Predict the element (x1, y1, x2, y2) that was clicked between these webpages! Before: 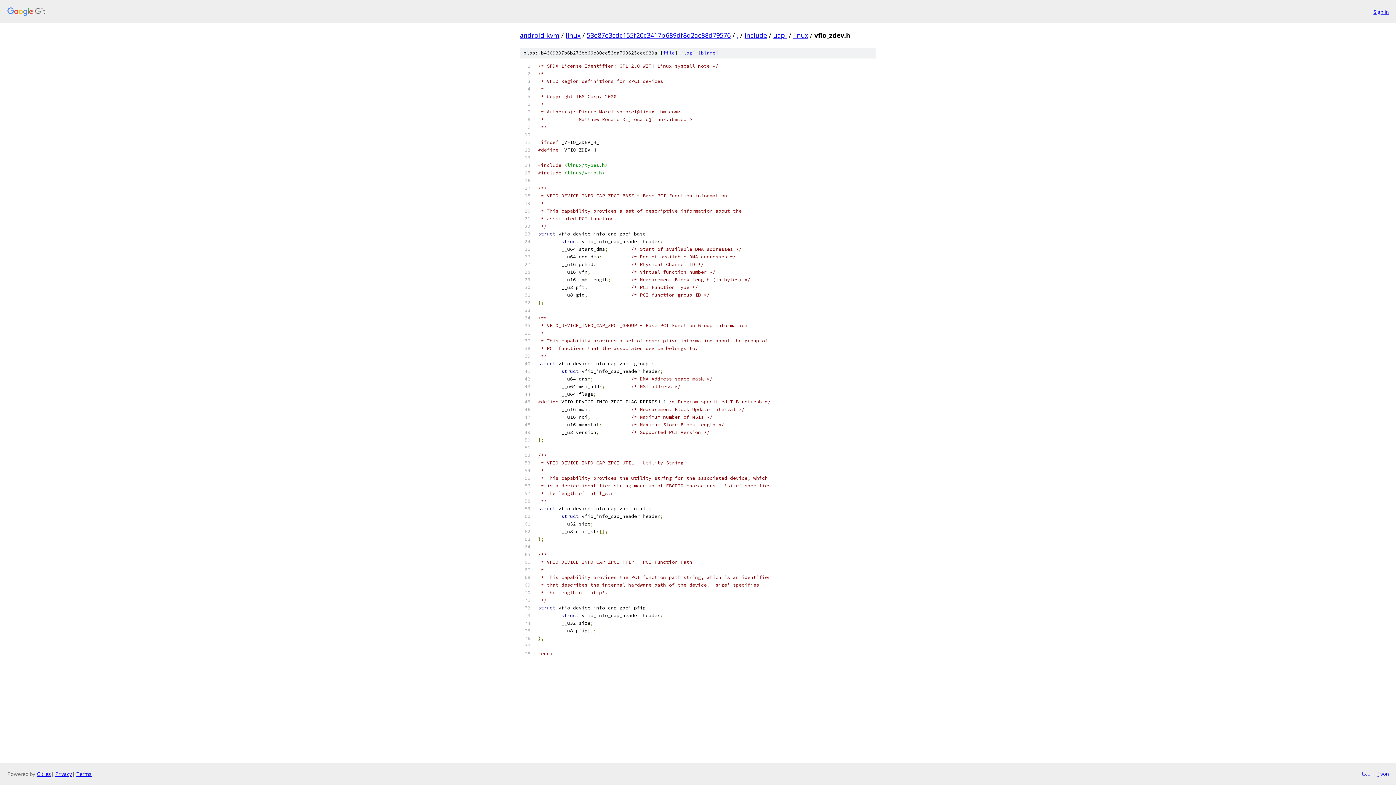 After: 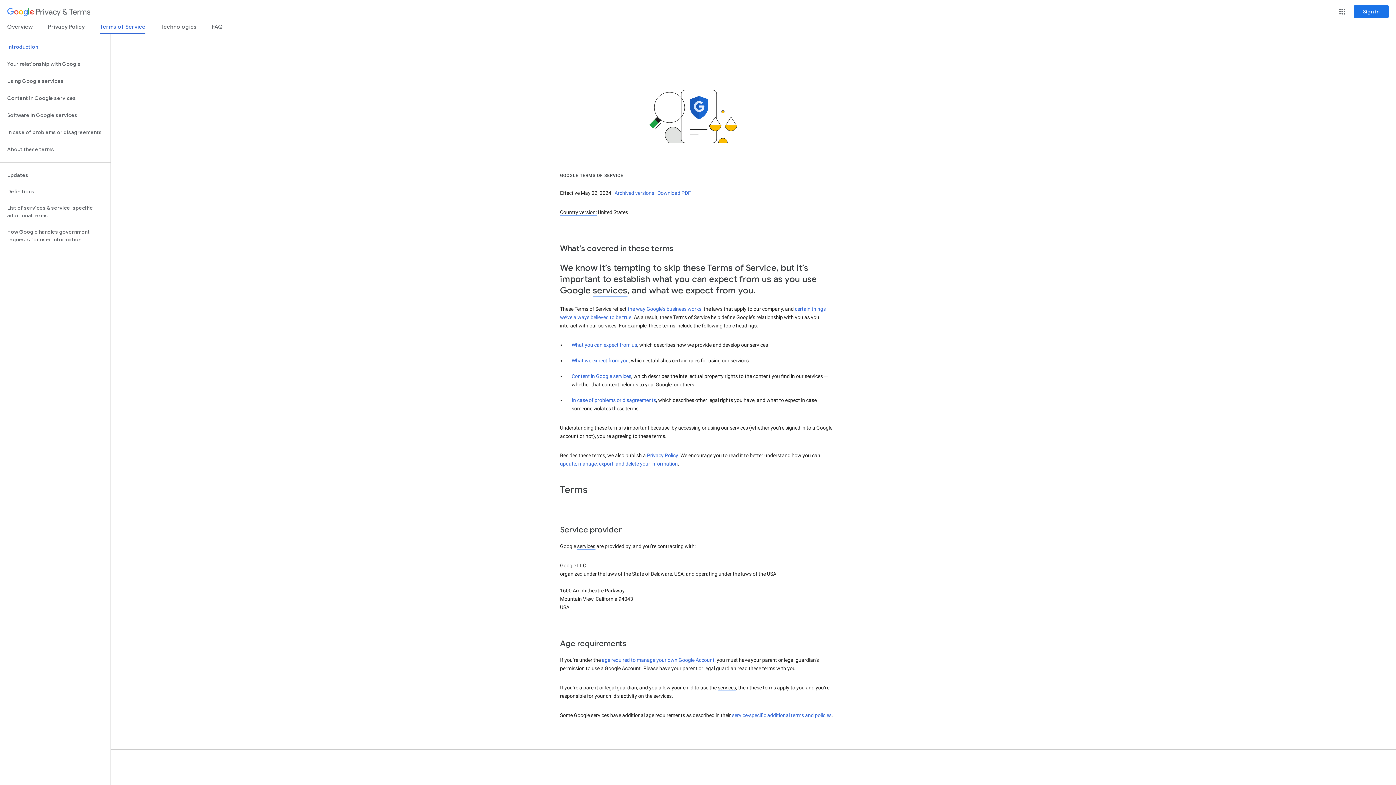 Action: label: Terms bbox: (76, 770, 91, 777)